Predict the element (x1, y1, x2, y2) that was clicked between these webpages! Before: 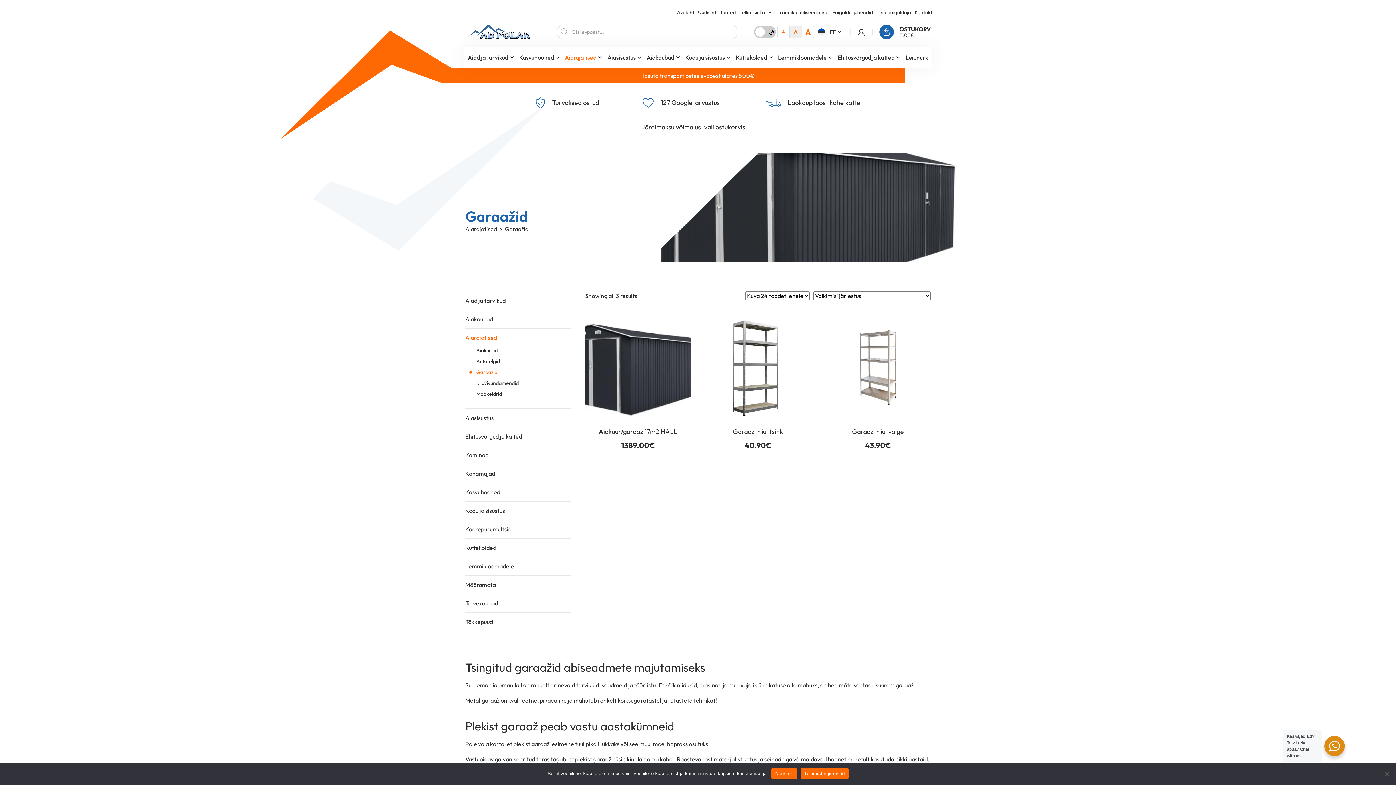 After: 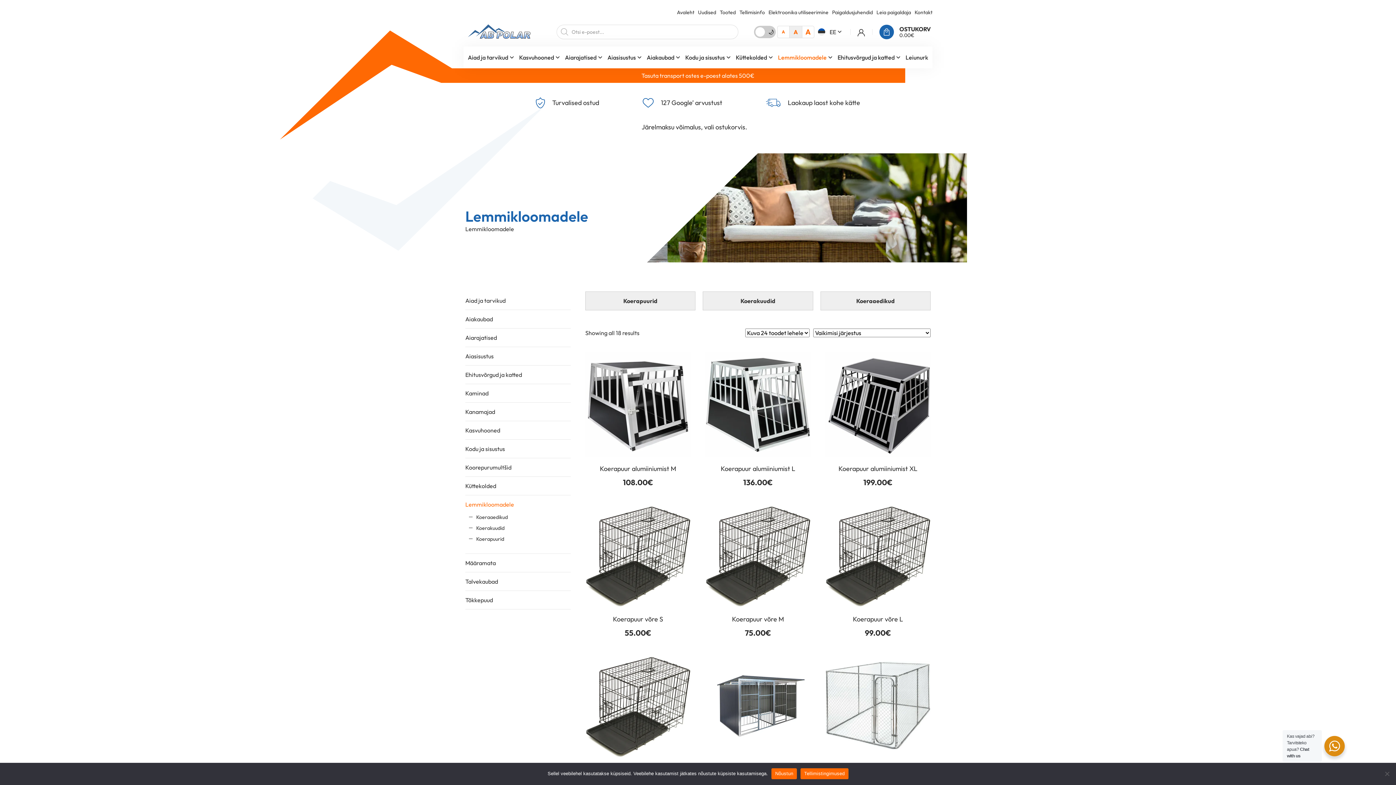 Action: bbox: (778, 50, 834, 64) label: Lemmikloomadele